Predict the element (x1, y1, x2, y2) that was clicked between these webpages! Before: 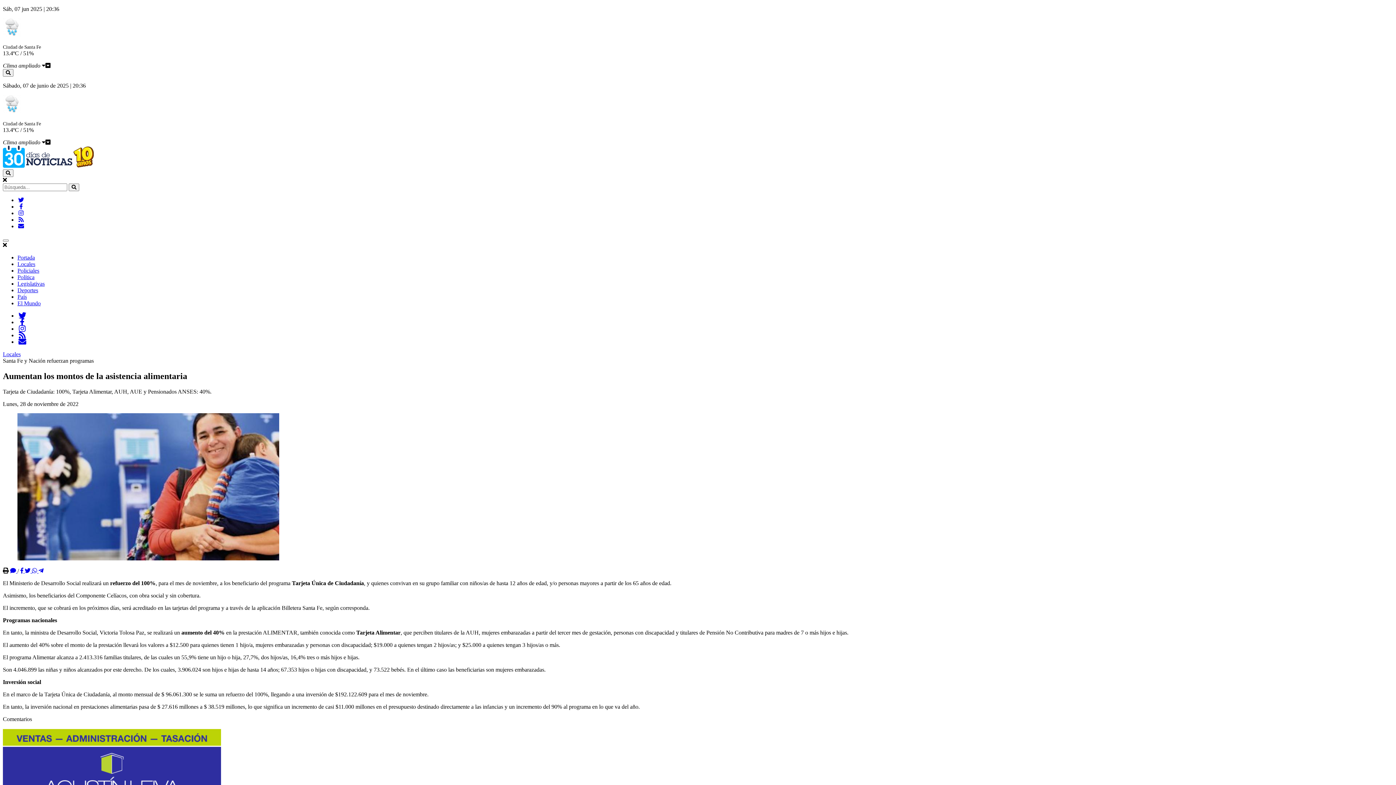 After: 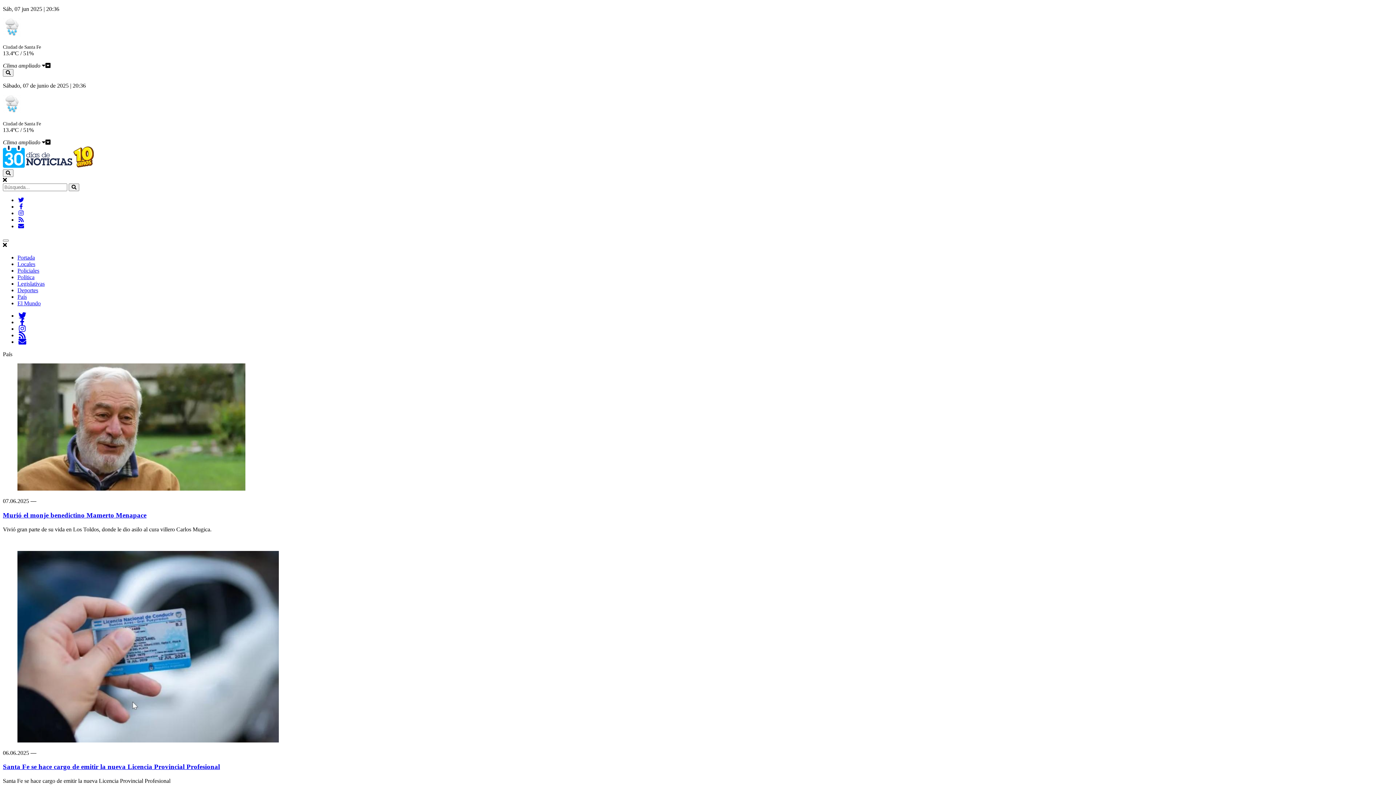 Action: label: País bbox: (17, 293, 26, 300)